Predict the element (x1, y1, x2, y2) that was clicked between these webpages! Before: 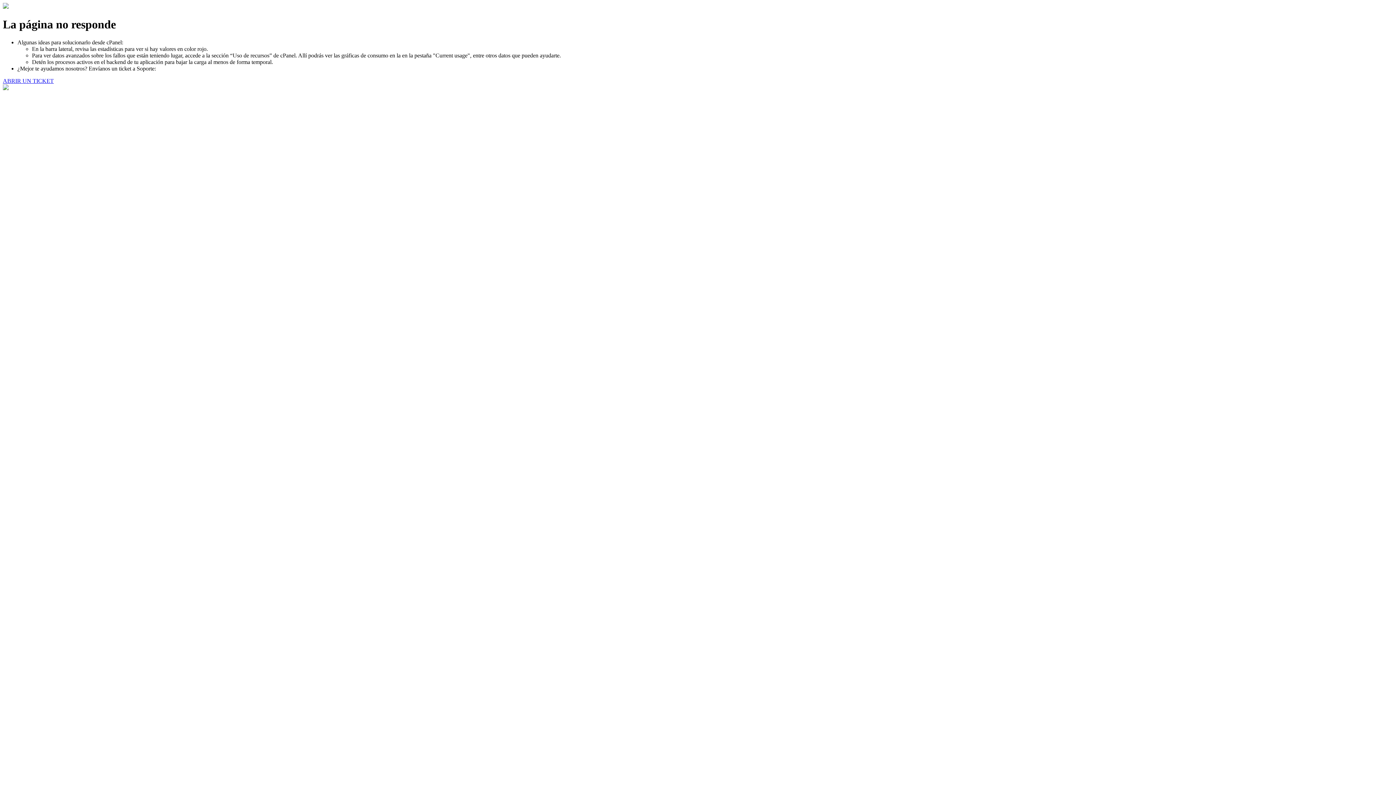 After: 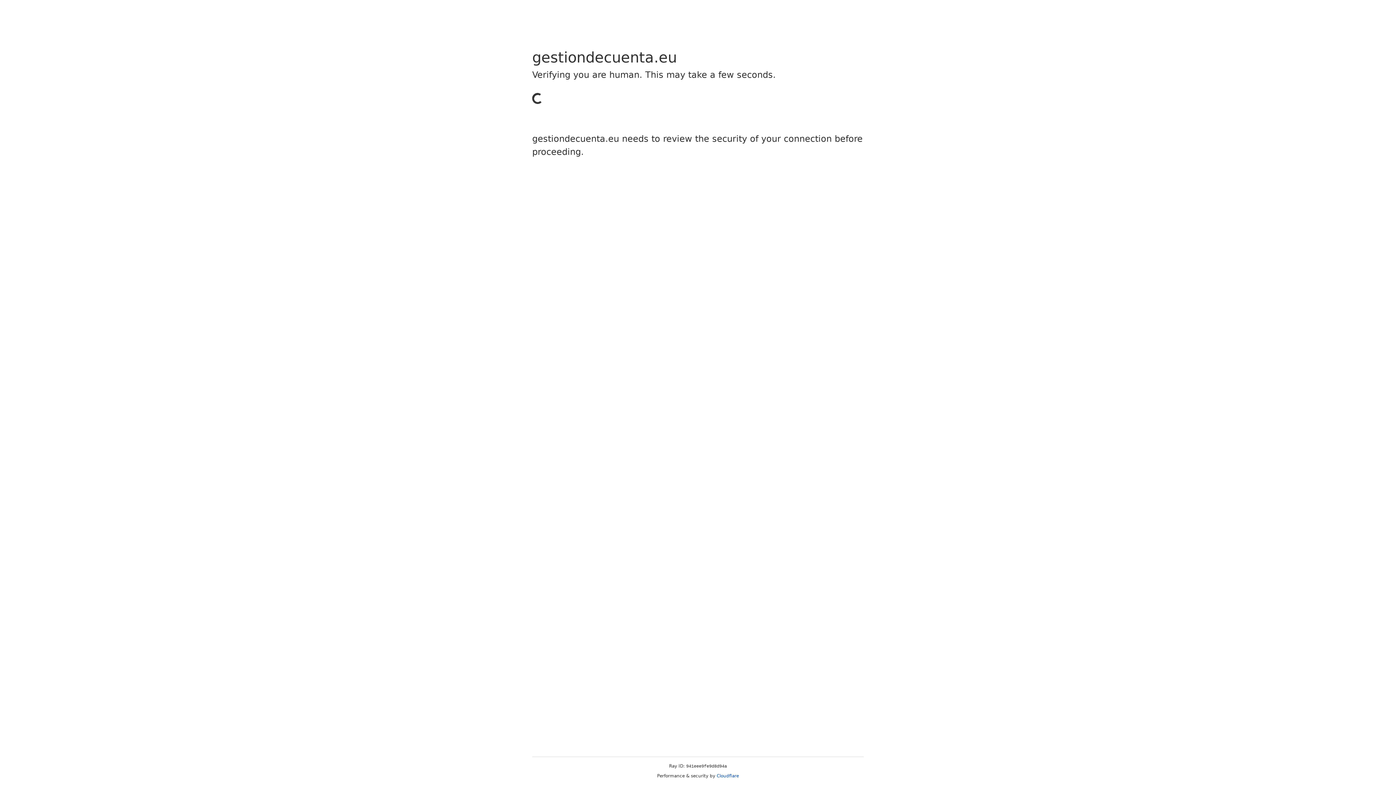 Action: bbox: (2, 77, 53, 83) label: ABRIR UN TICKET